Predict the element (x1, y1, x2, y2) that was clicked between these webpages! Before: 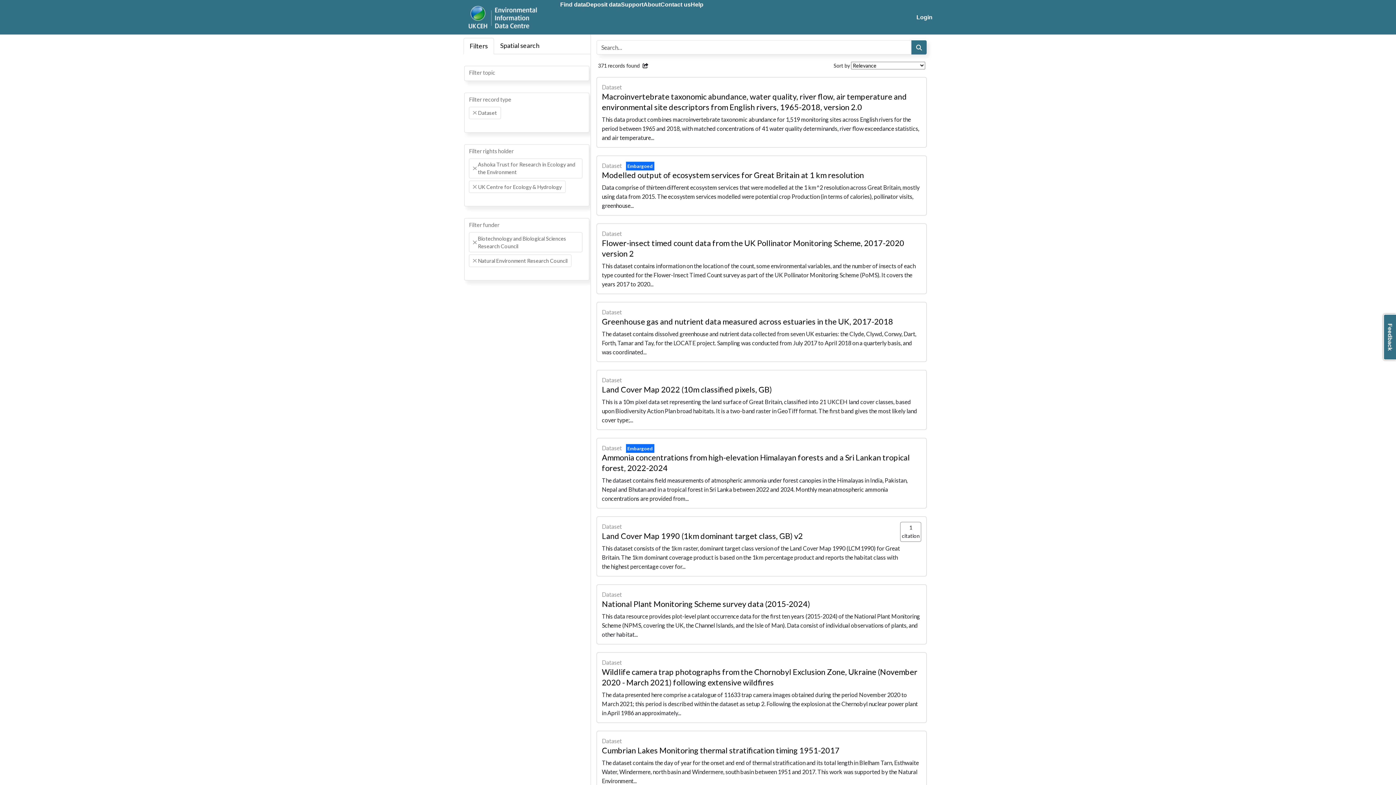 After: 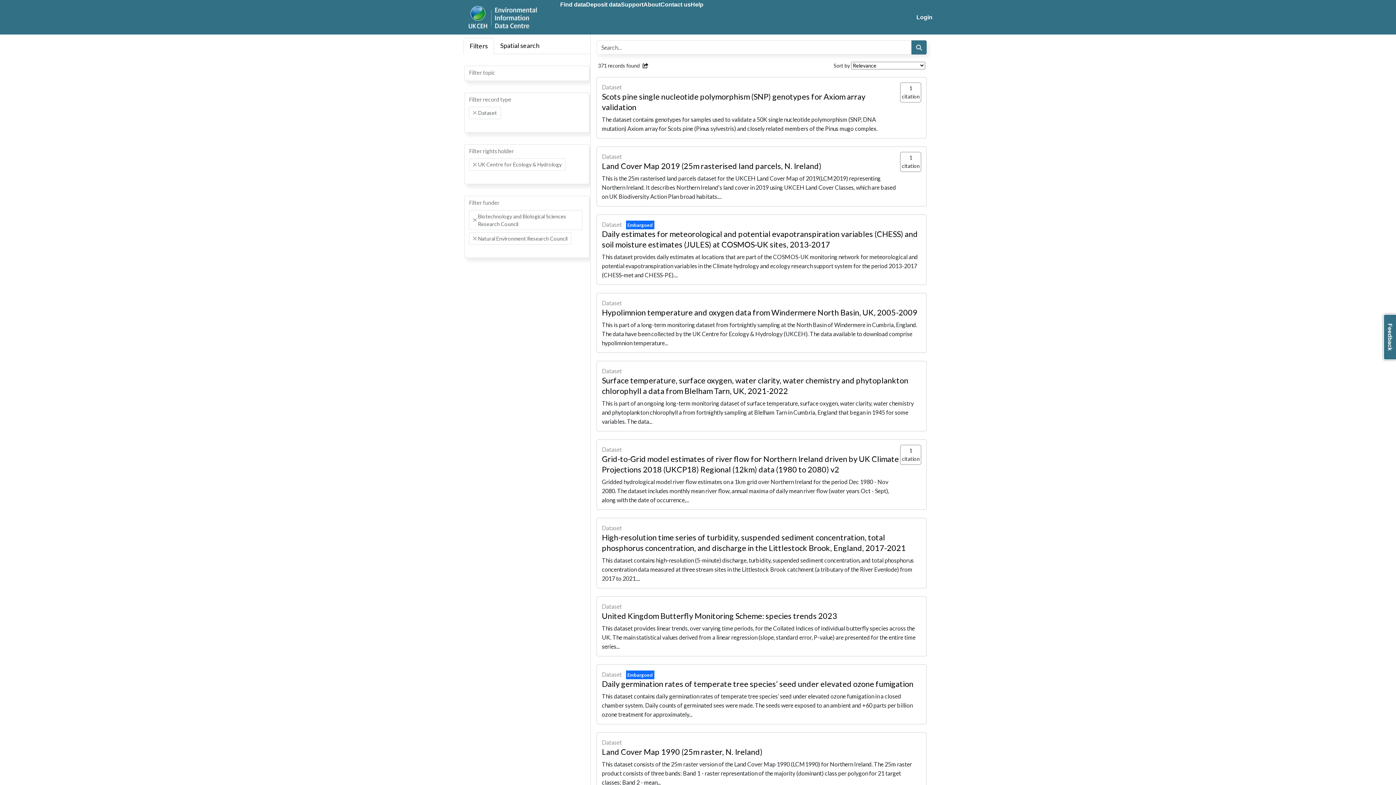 Action: label: Remove item bbox: (473, 166, 476, 170)